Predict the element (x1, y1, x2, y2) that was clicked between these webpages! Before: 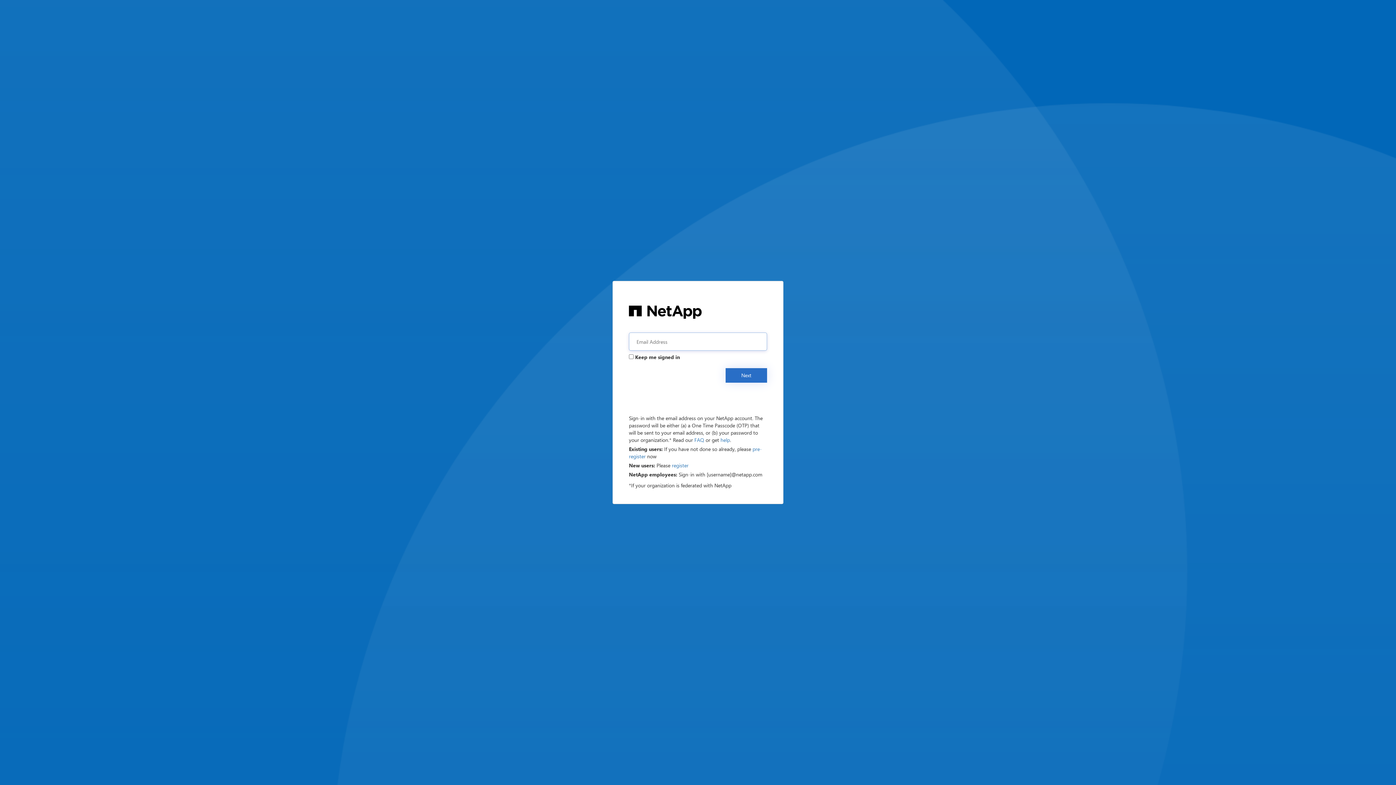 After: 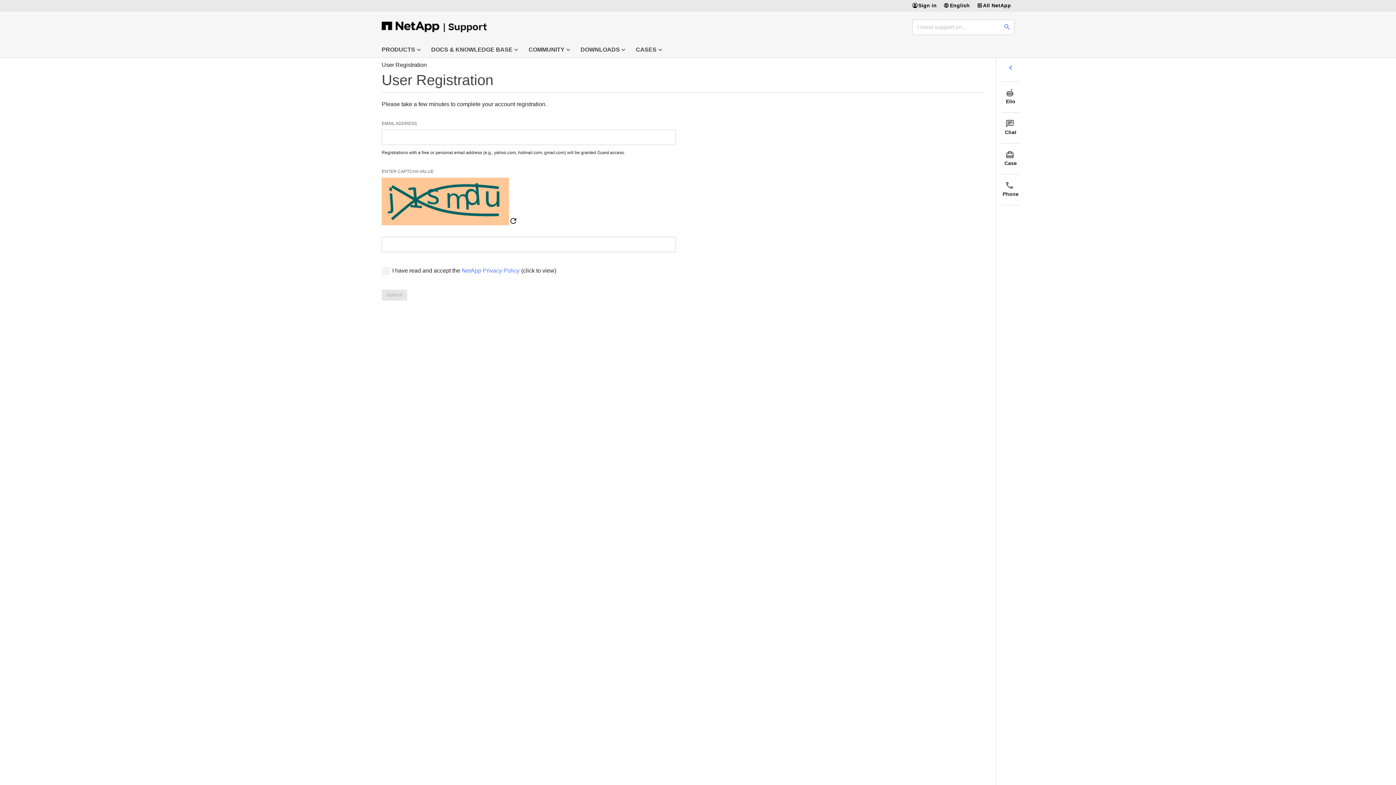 Action: bbox: (672, 462, 688, 469) label: register